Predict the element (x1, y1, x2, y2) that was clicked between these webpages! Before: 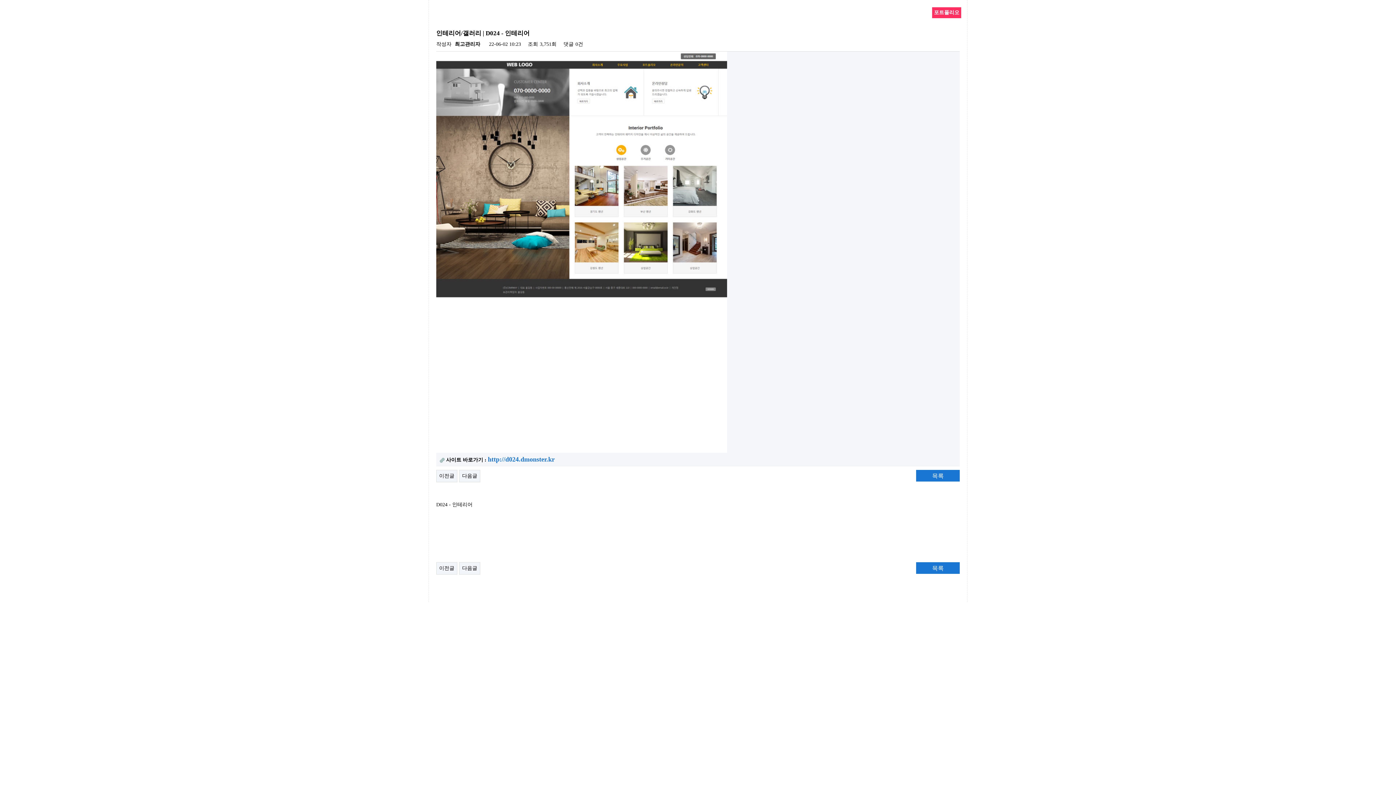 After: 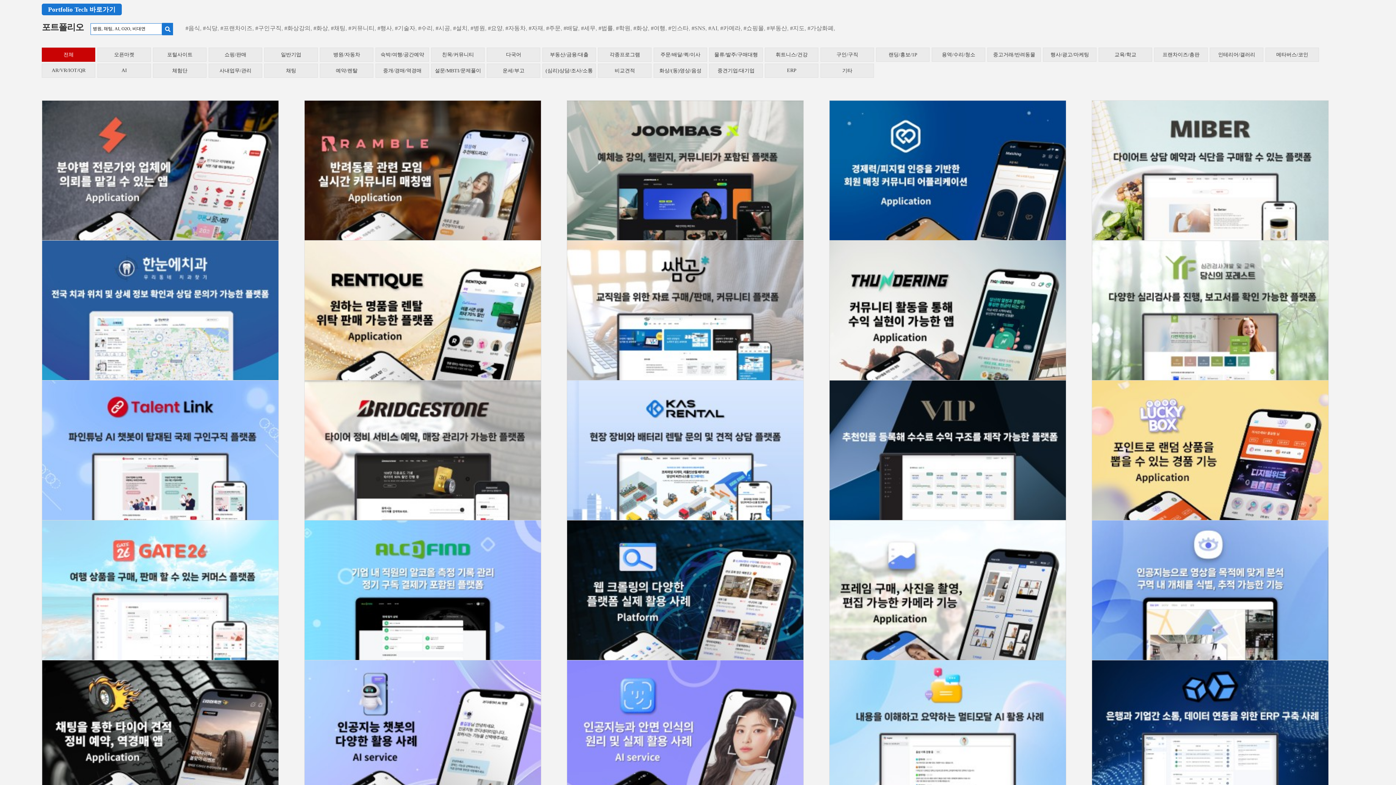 Action: bbox: (916, 562, 960, 574) label: 목록